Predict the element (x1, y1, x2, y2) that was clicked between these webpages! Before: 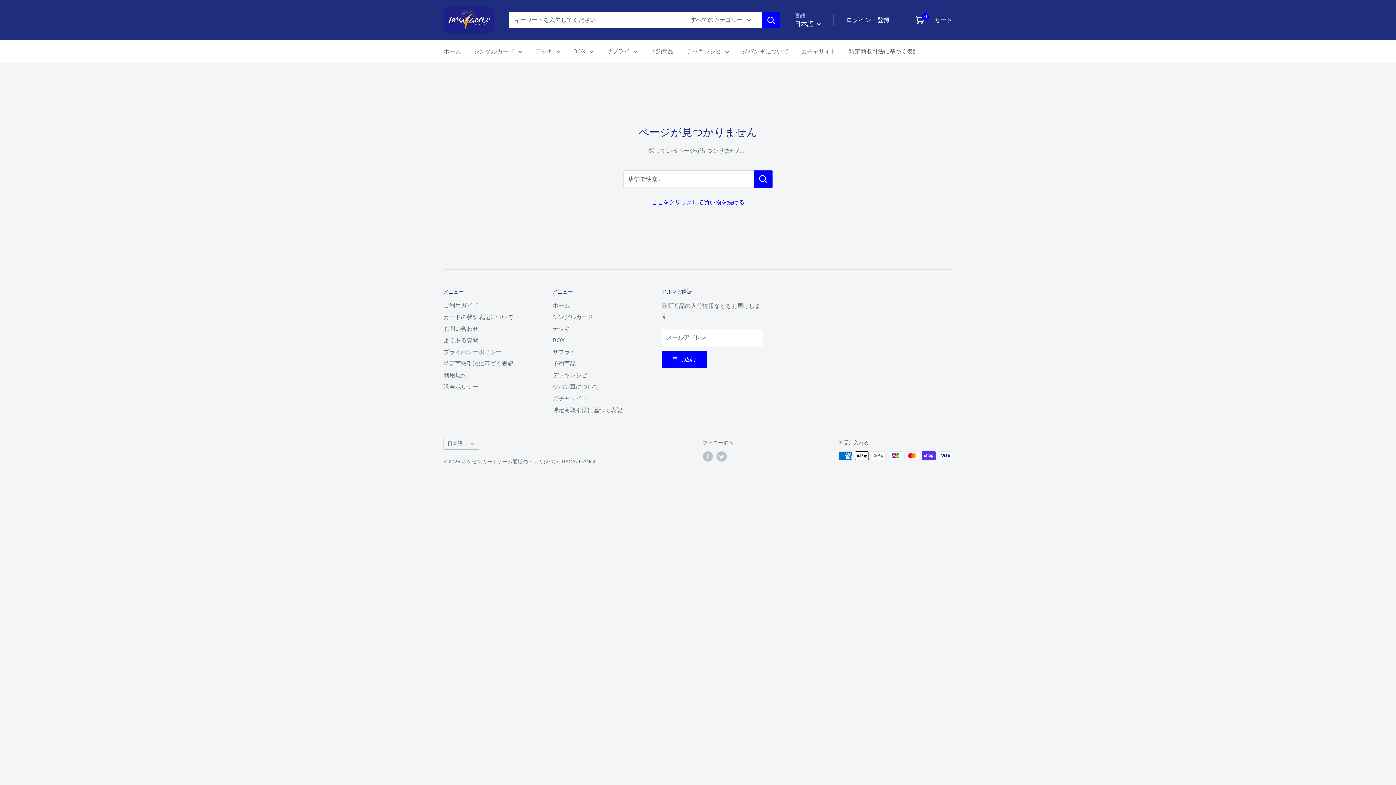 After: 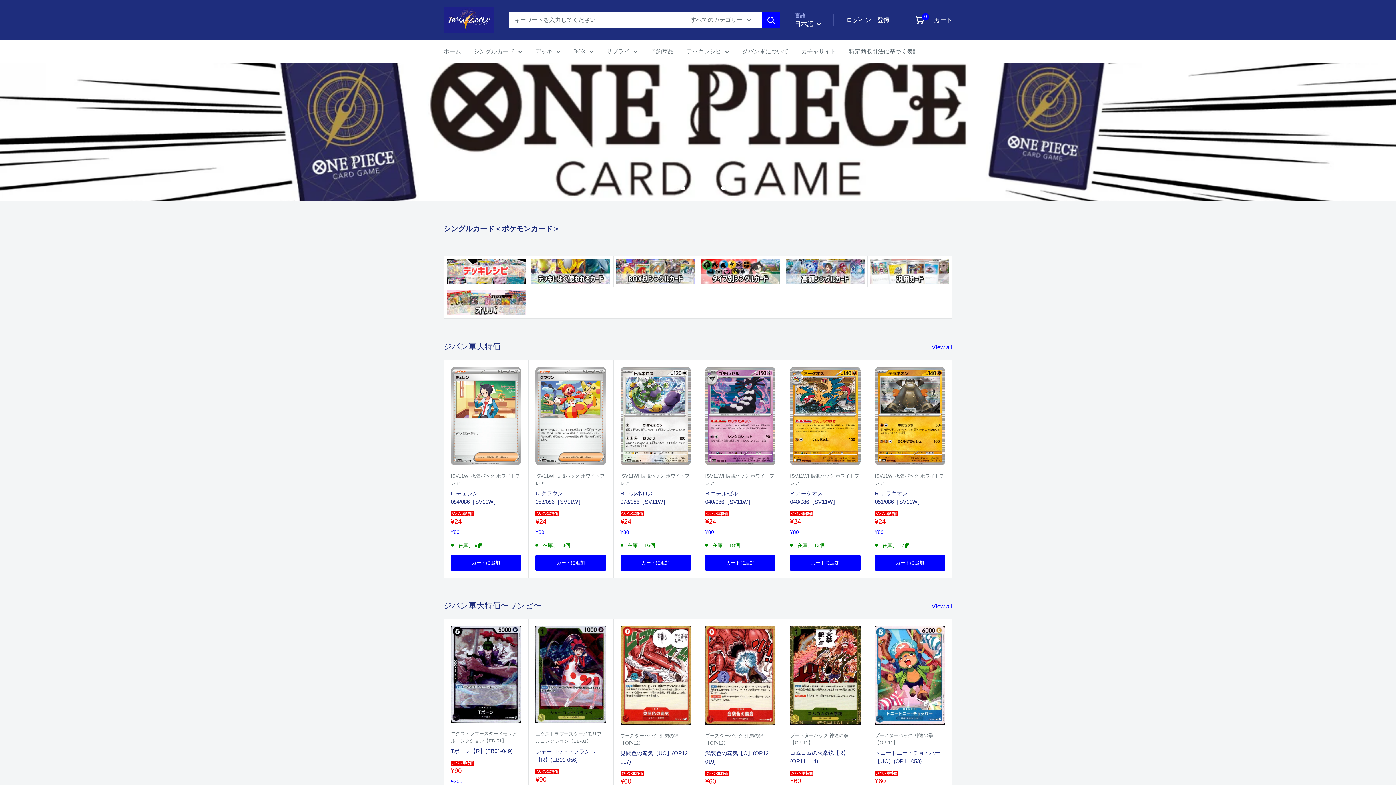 Action: label: デッキレシピ bbox: (686, 46, 729, 56)